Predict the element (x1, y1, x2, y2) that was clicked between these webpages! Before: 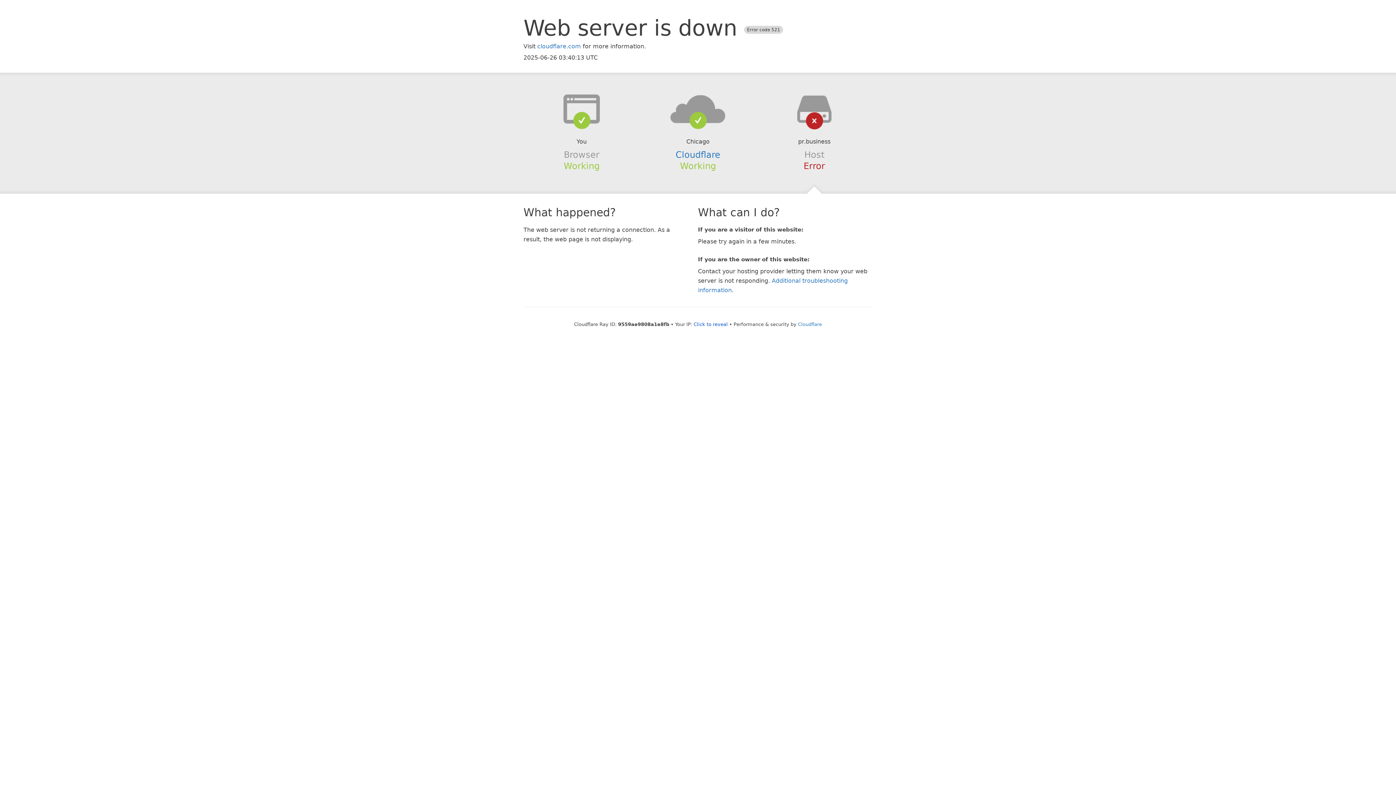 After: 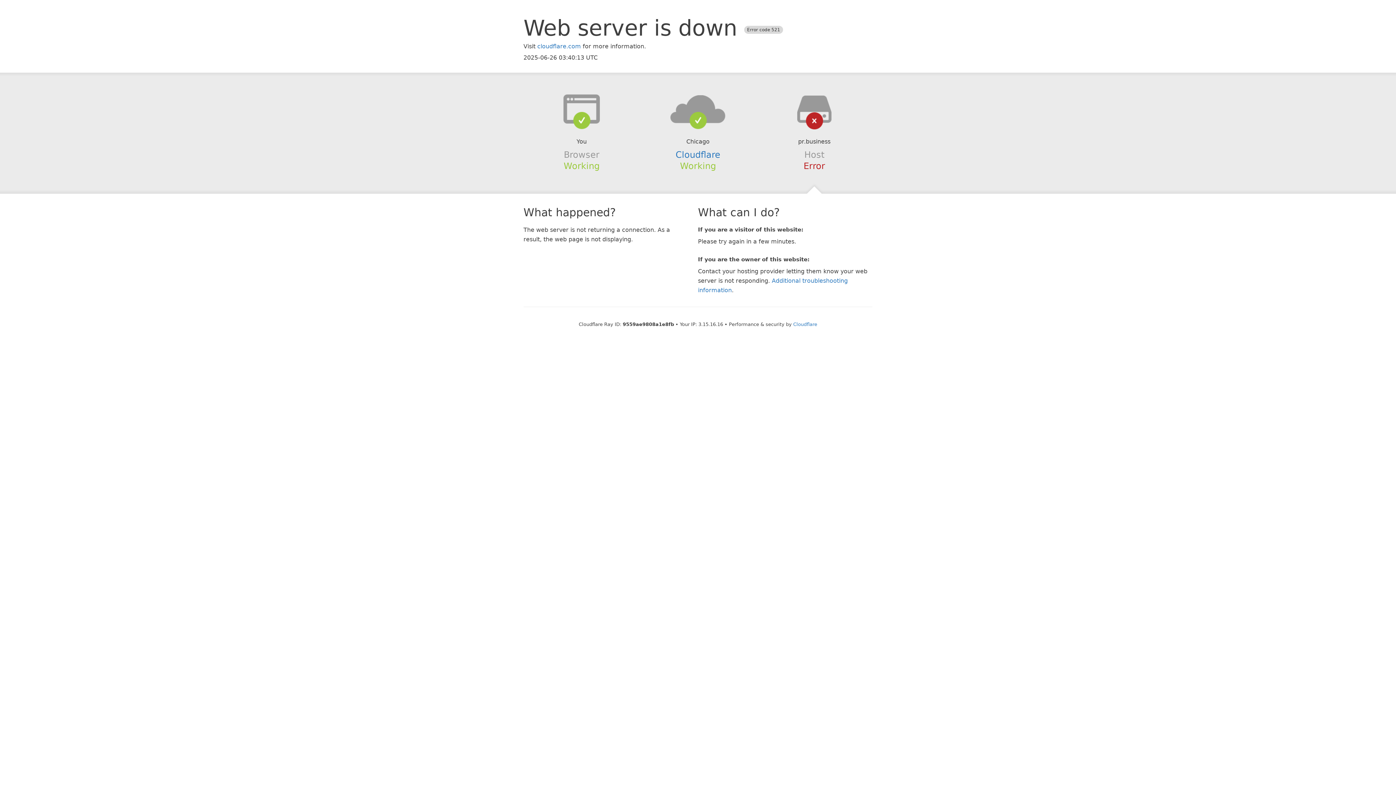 Action: label: Click to reveal bbox: (693, 321, 728, 327)